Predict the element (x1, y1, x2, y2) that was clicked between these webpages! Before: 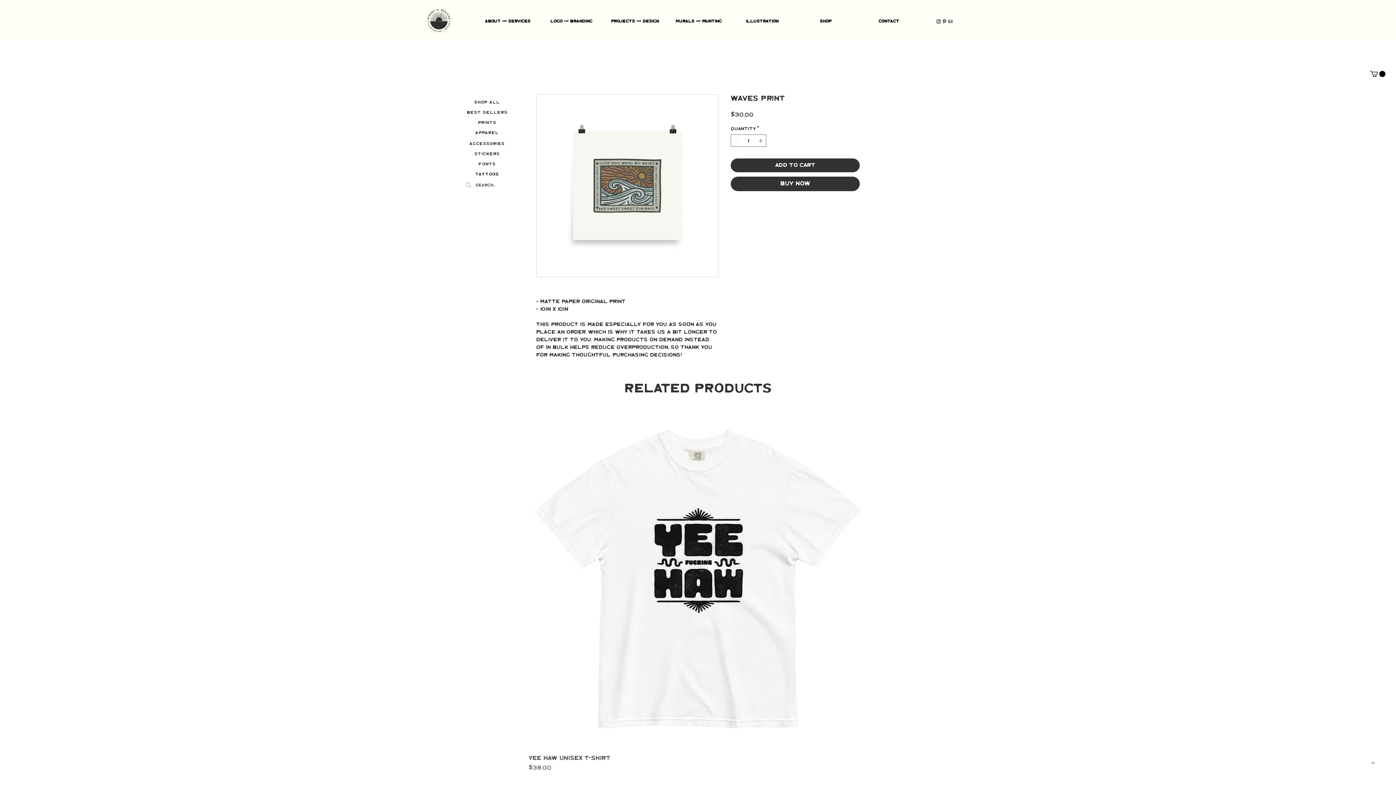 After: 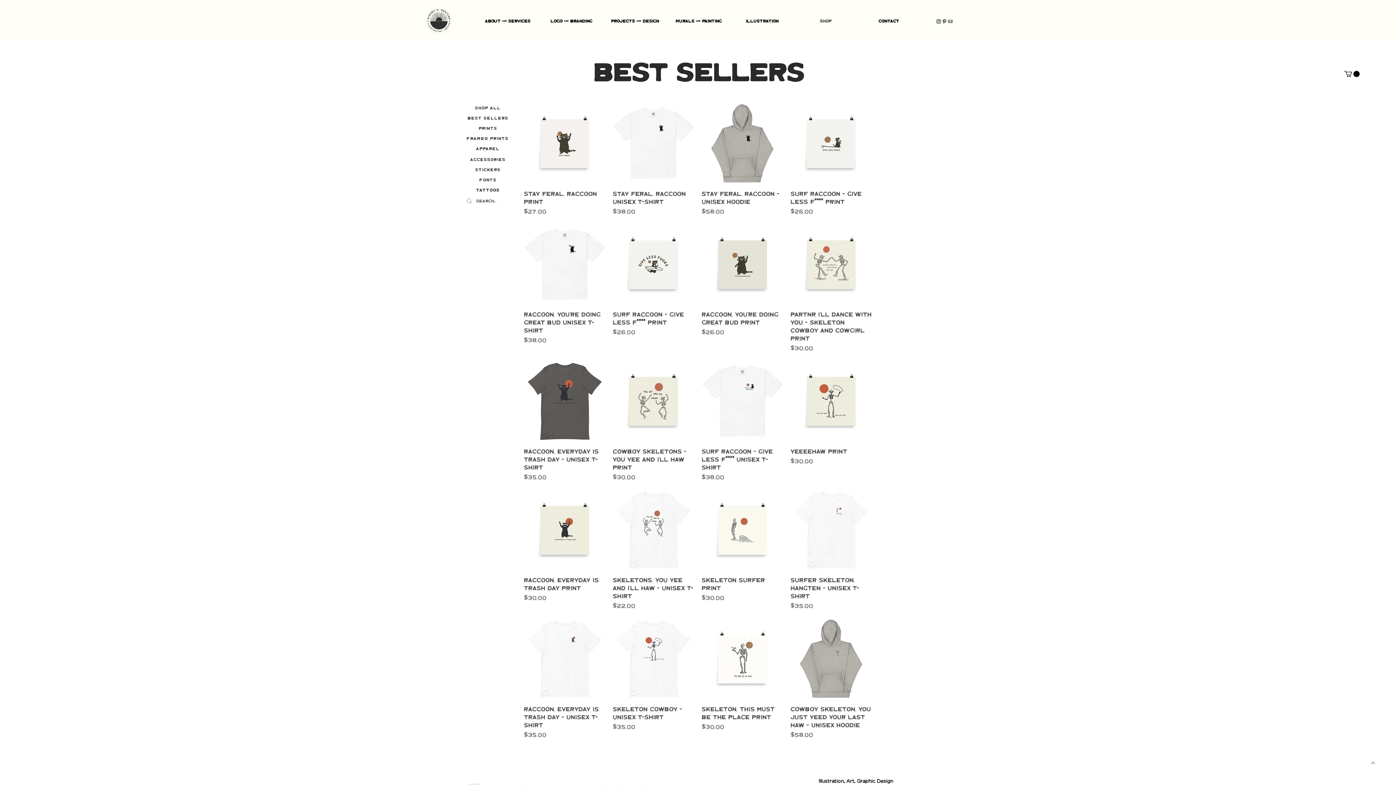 Action: label: Best Sellers bbox: (461, 107, 514, 117)